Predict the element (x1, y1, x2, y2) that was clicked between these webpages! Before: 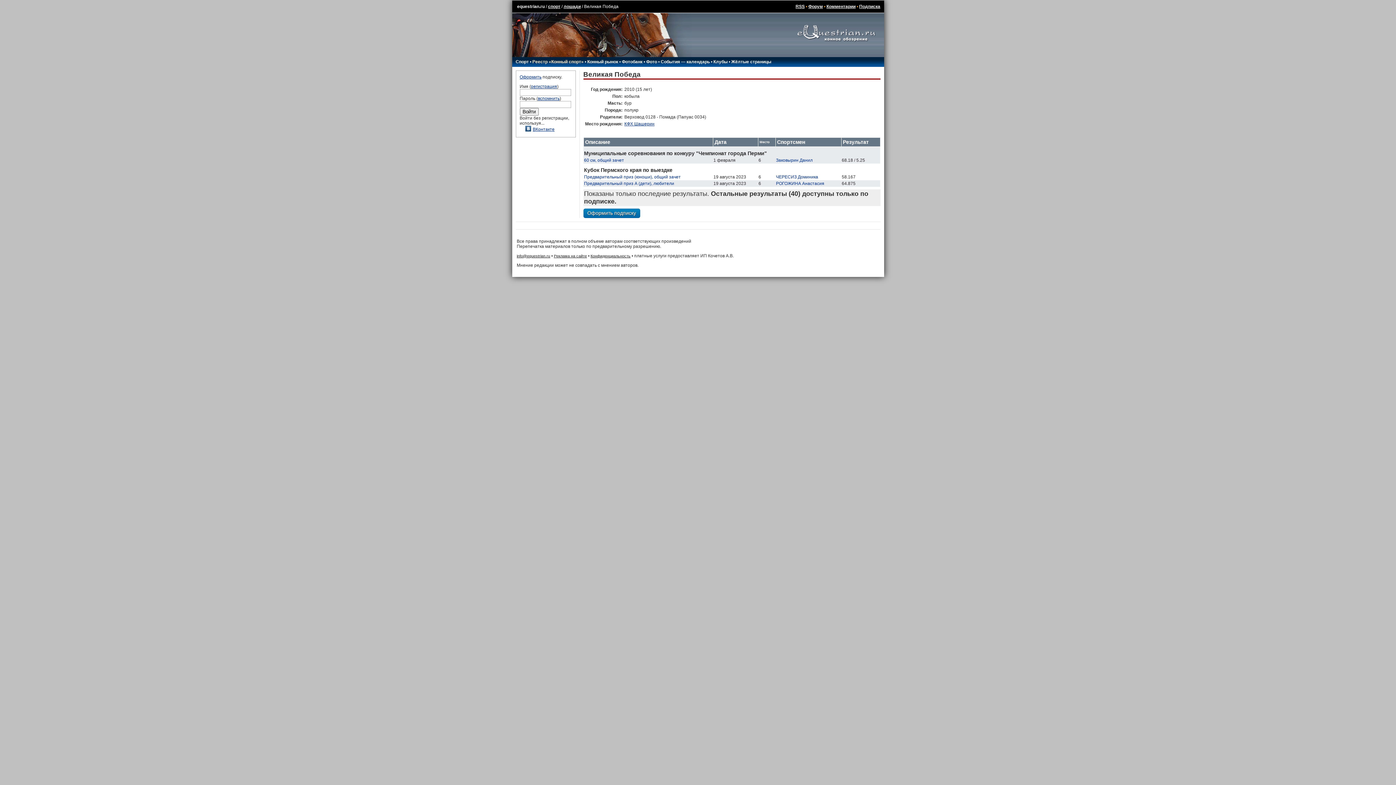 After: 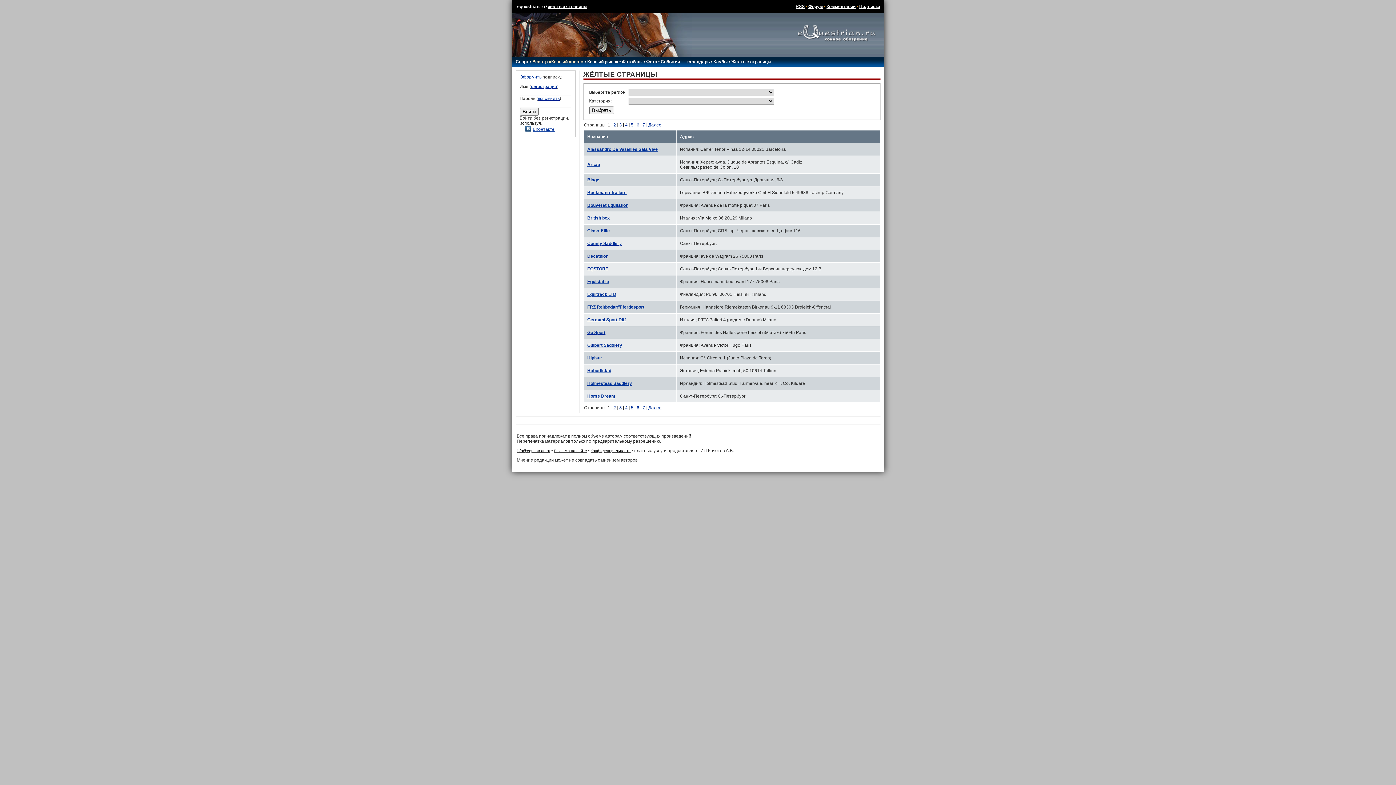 Action: bbox: (731, 59, 771, 64) label: Жёлтые страницы